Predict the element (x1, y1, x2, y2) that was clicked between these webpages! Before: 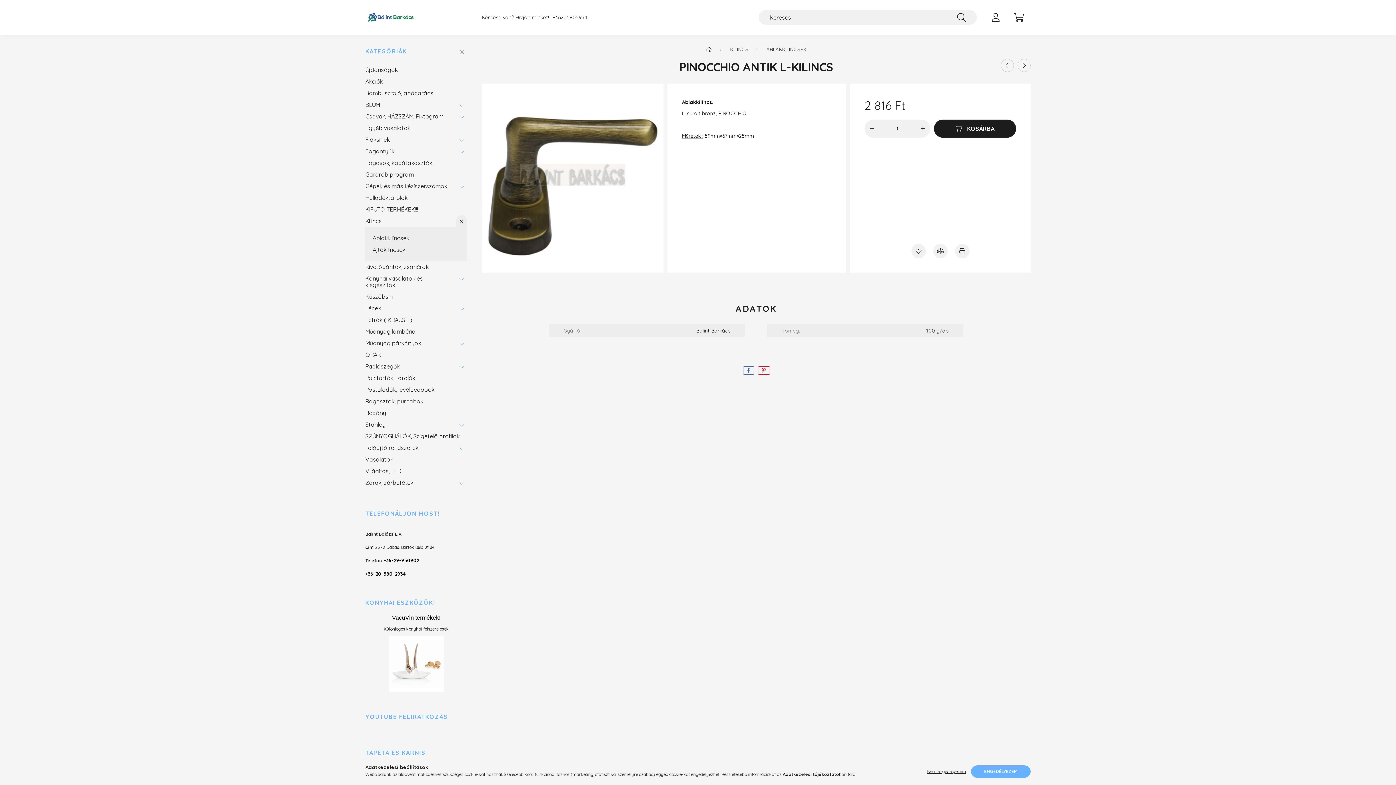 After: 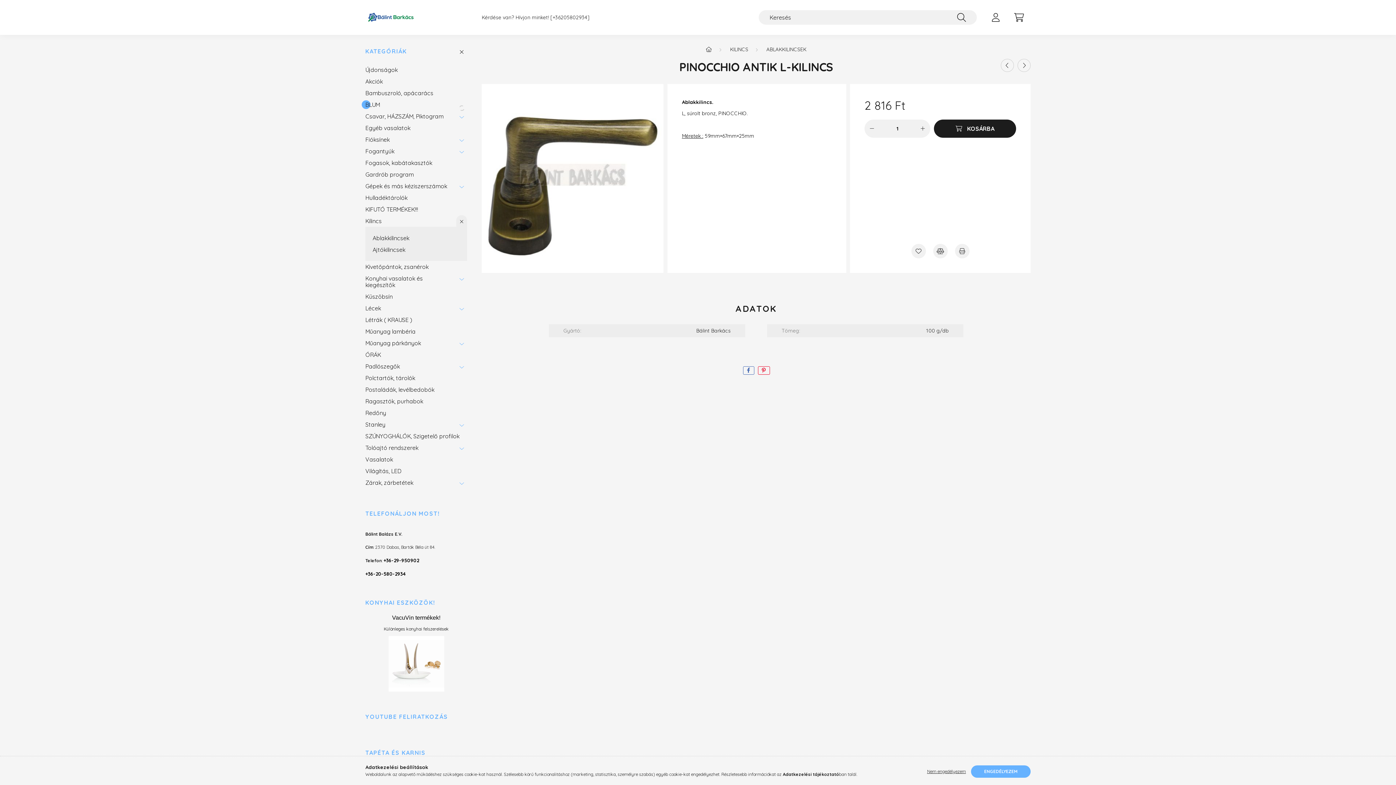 Action: bbox: (456, 98, 467, 110)